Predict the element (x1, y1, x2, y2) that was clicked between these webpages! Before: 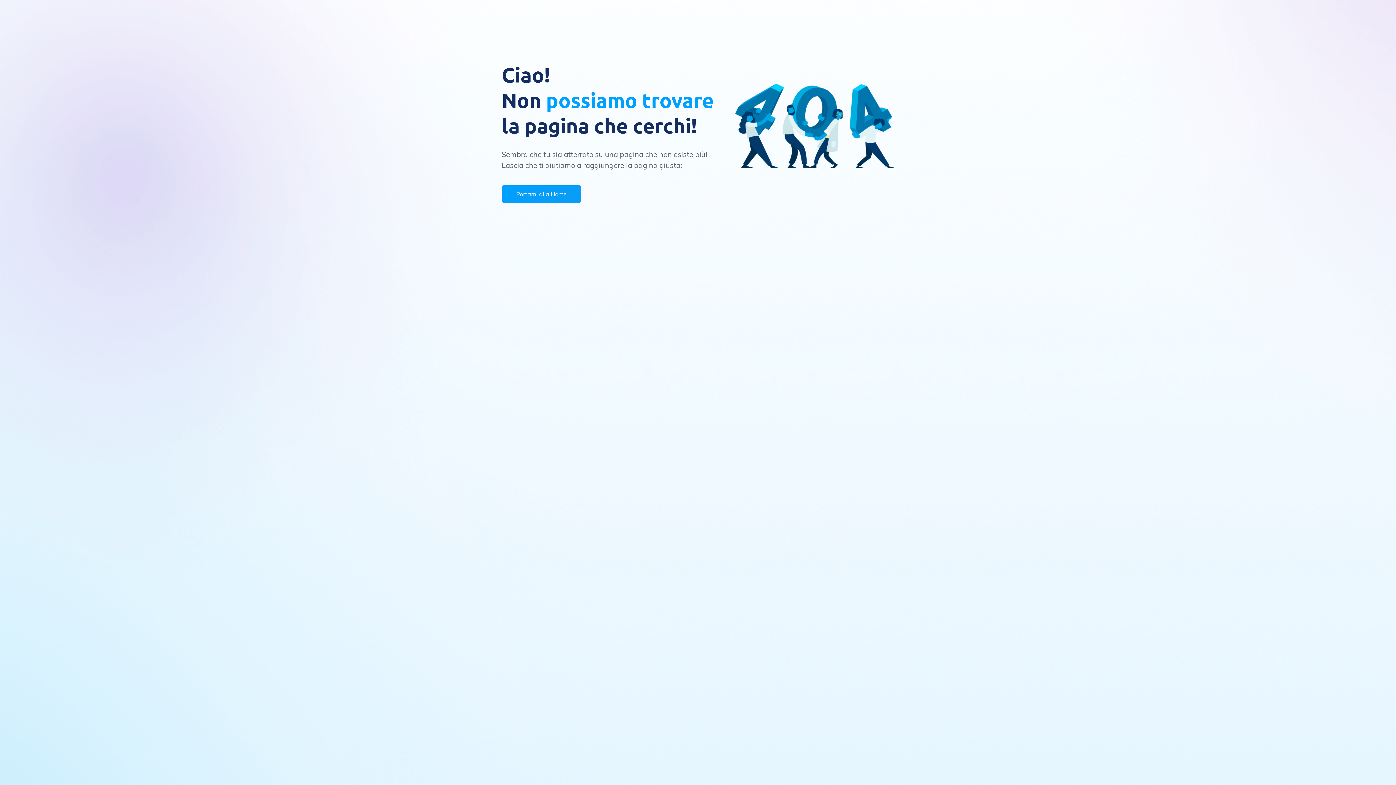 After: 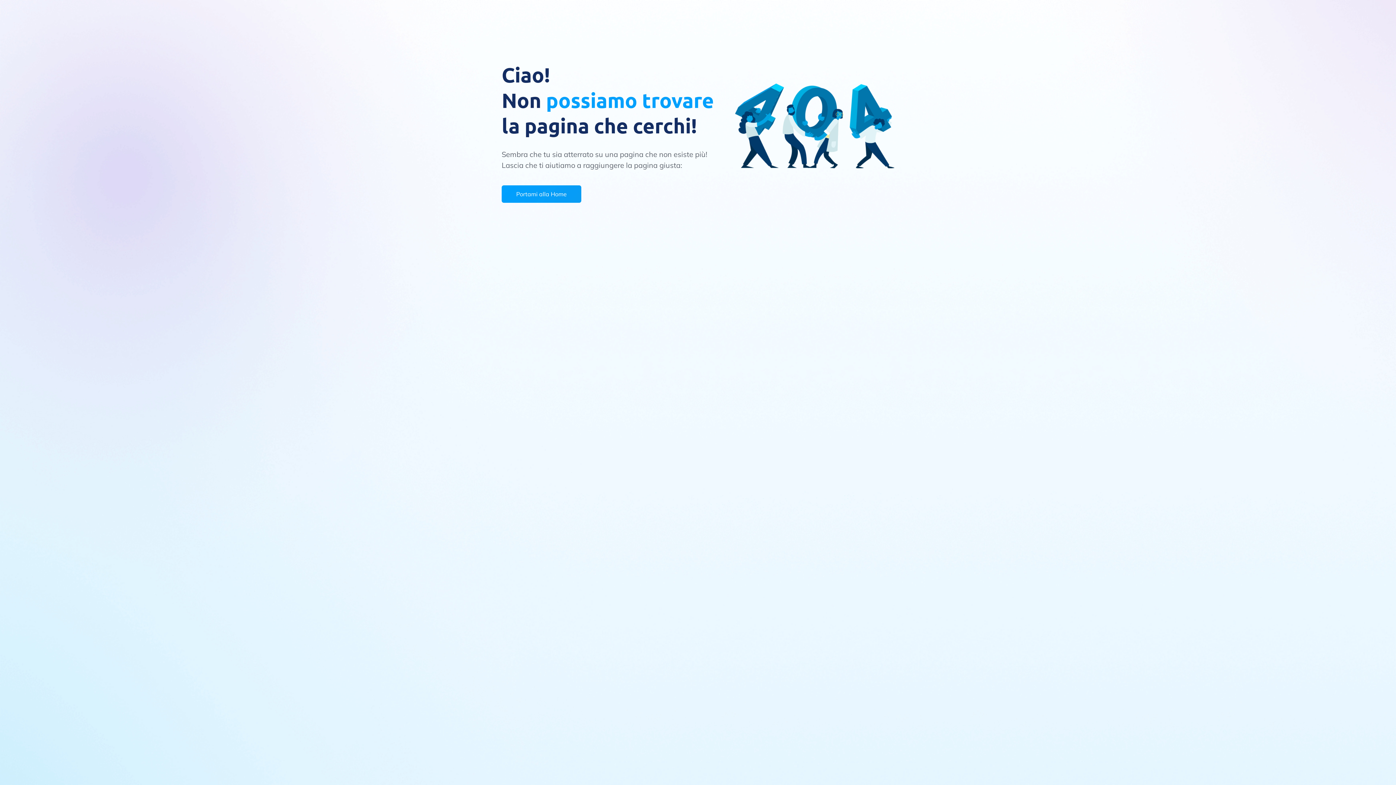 Action: label: Portami alla Home bbox: (501, 185, 581, 202)